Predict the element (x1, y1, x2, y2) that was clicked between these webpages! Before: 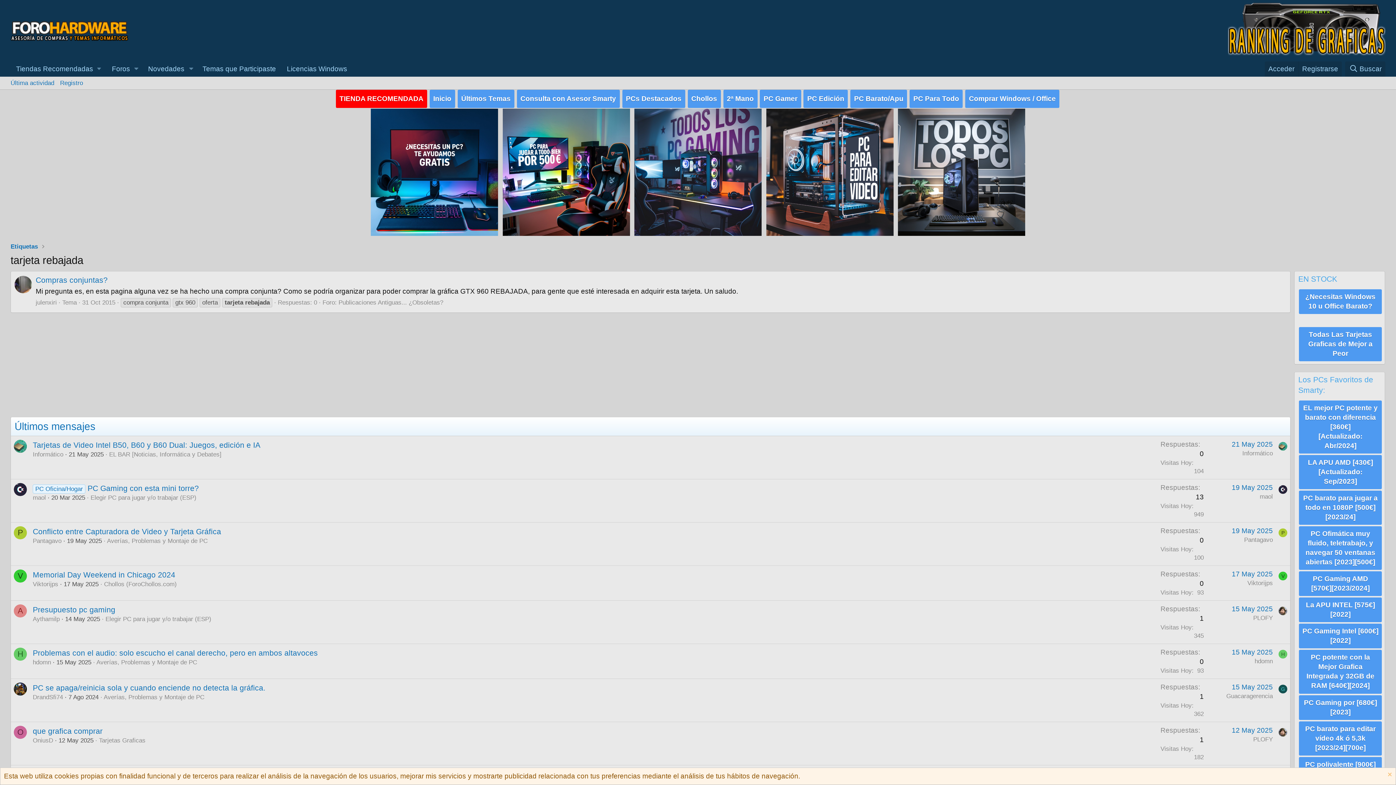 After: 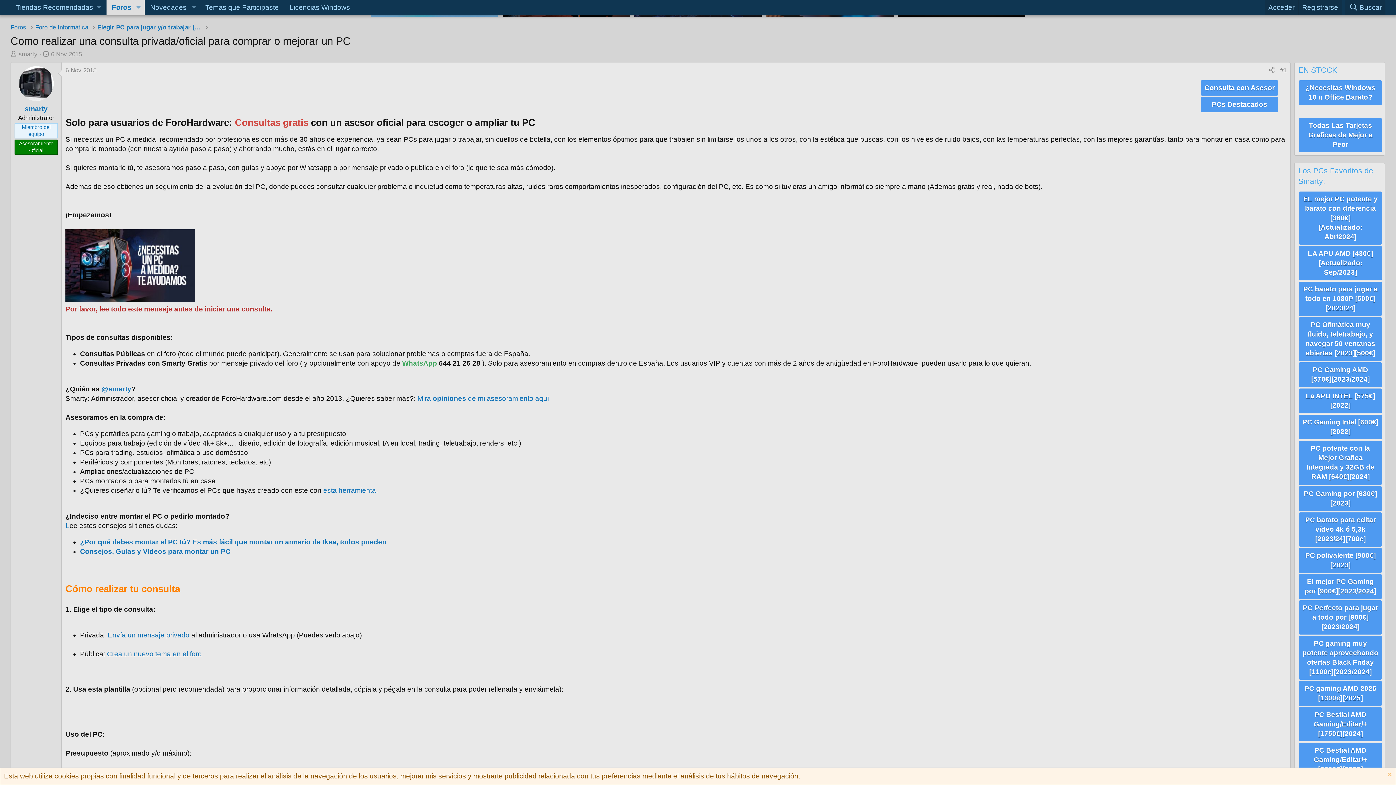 Action: bbox: (370, 108, 498, 238)